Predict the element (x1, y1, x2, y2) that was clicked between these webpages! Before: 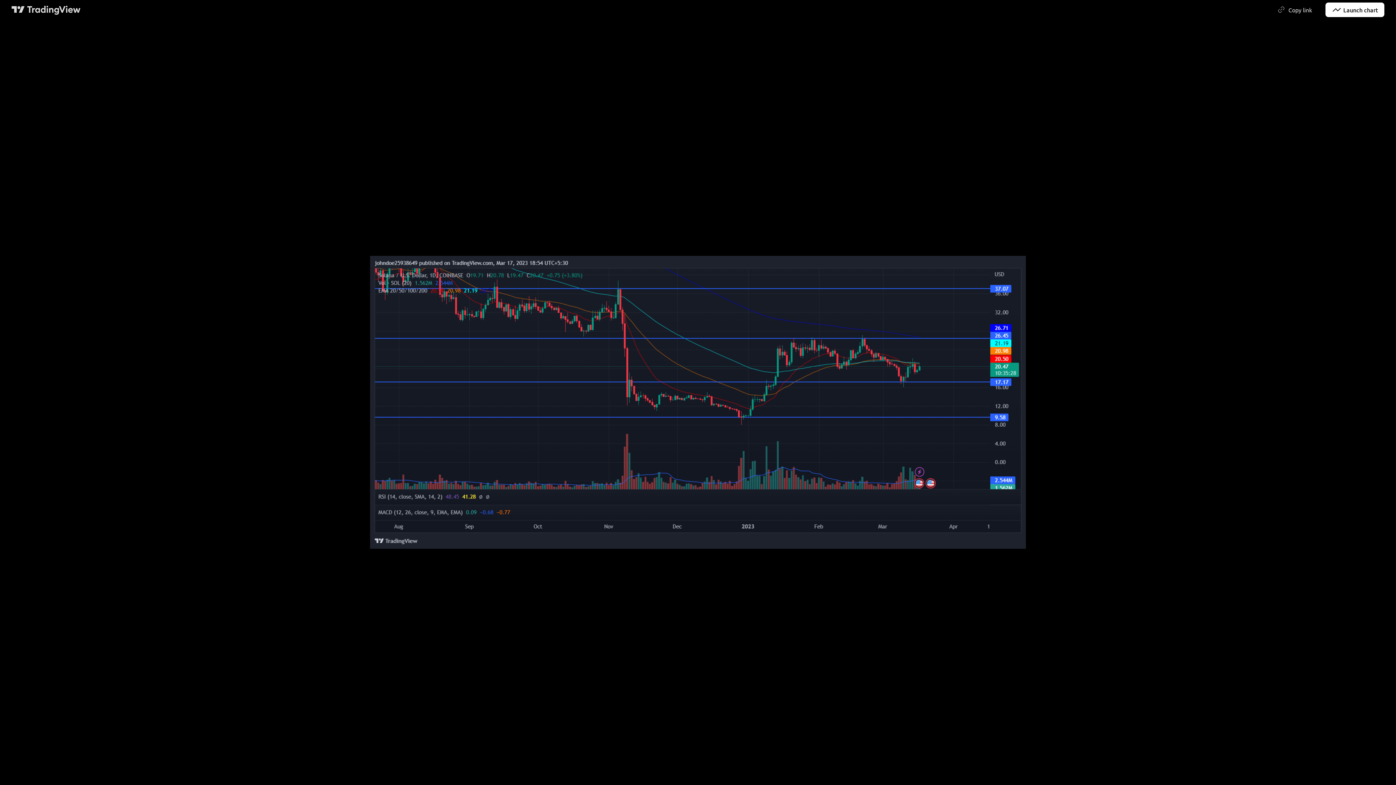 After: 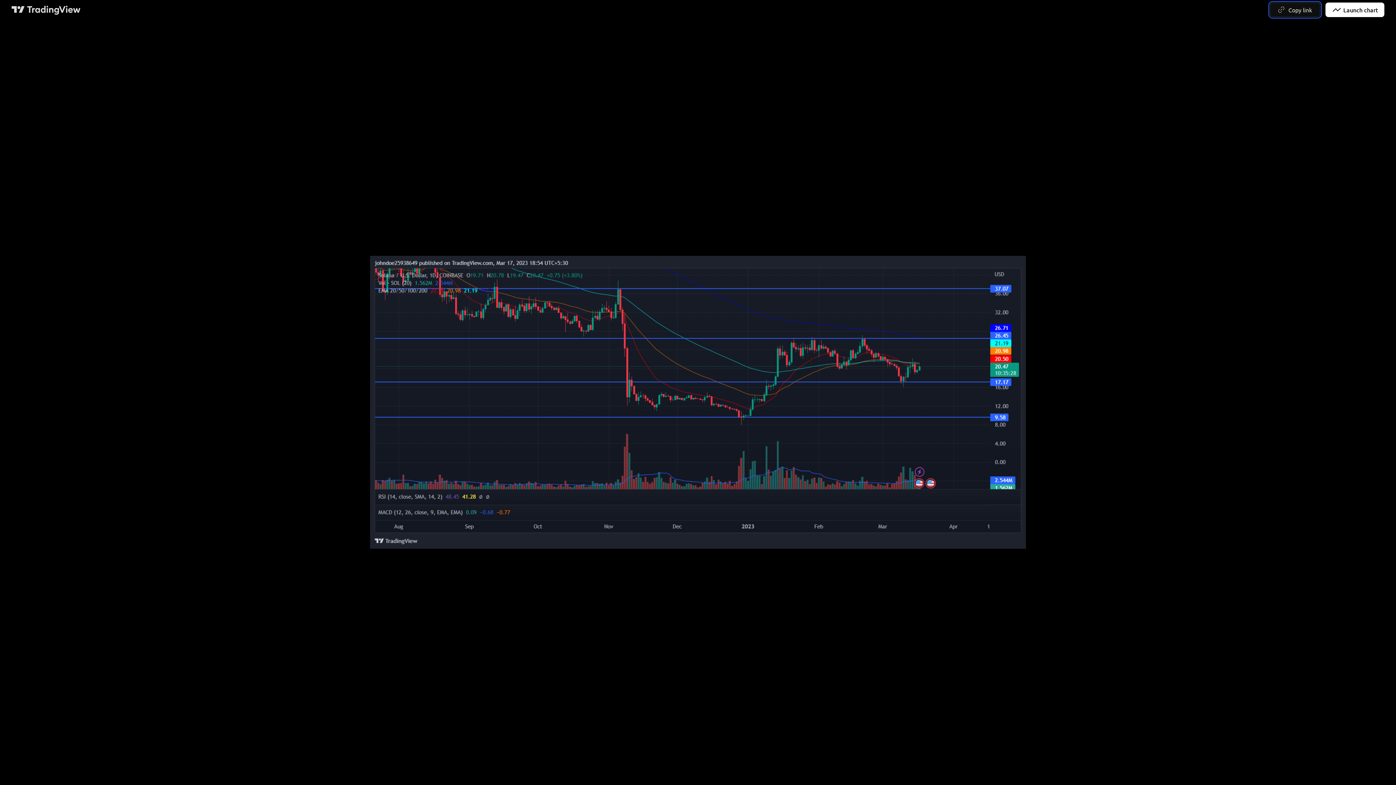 Action: bbox: (1270, 2, 1320, 17) label: Copy link